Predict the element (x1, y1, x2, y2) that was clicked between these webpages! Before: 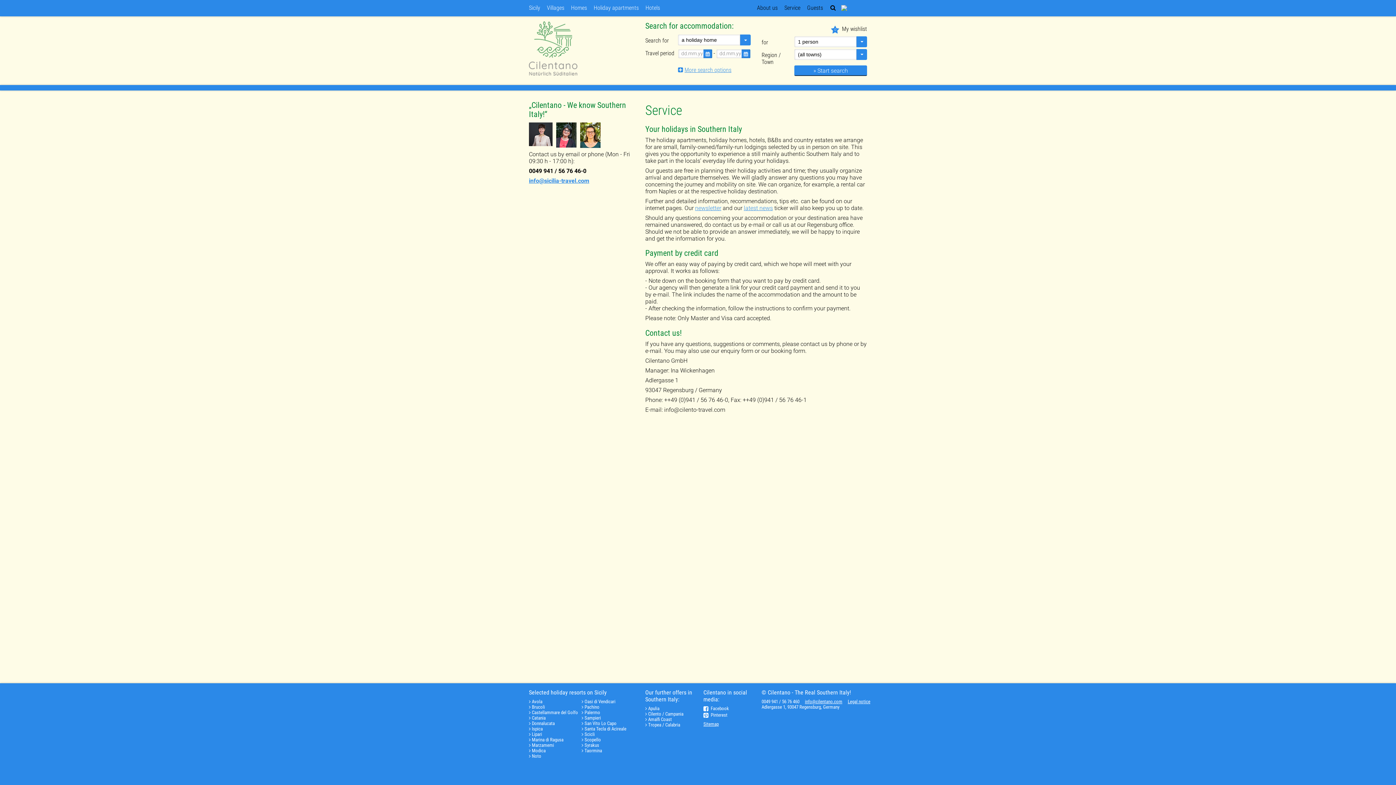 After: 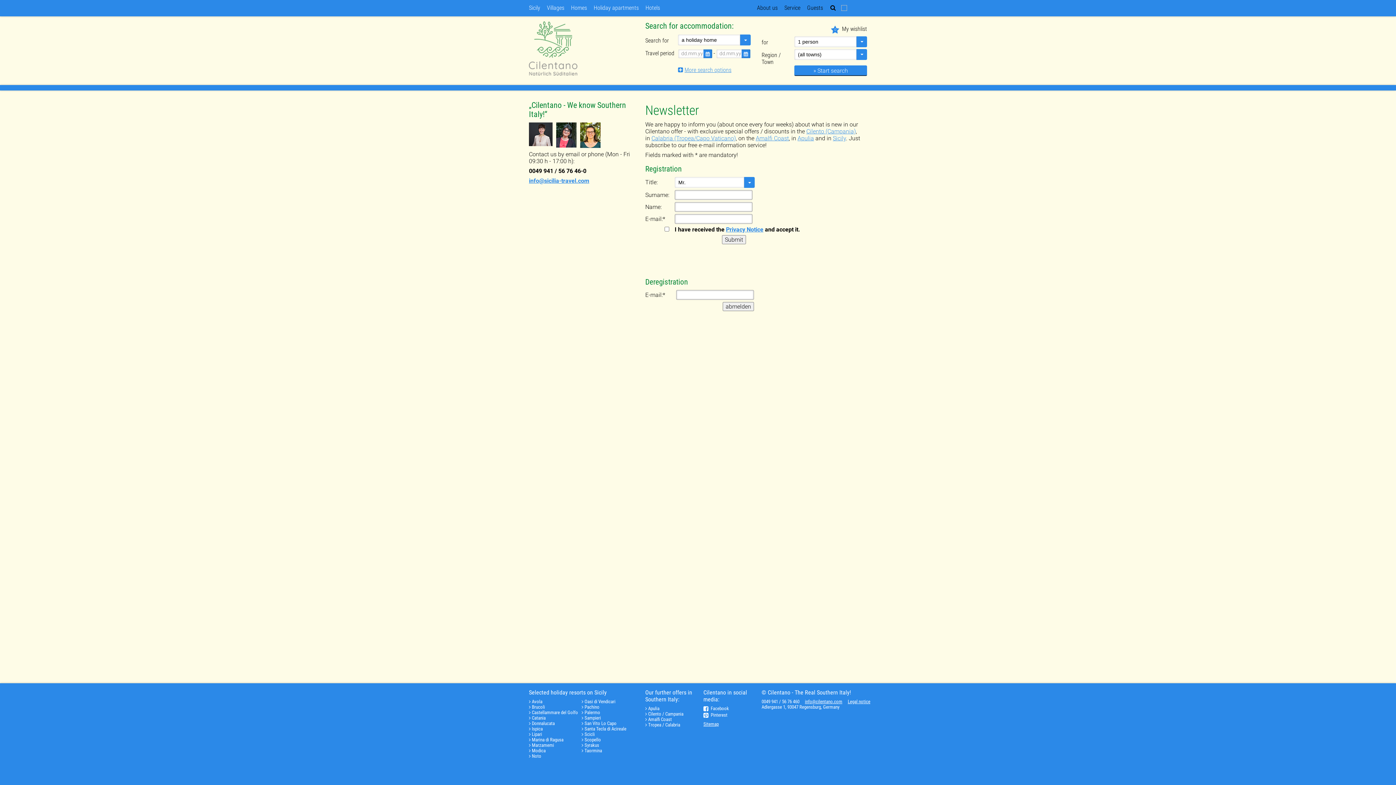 Action: bbox: (695, 204, 721, 211) label: newsletter